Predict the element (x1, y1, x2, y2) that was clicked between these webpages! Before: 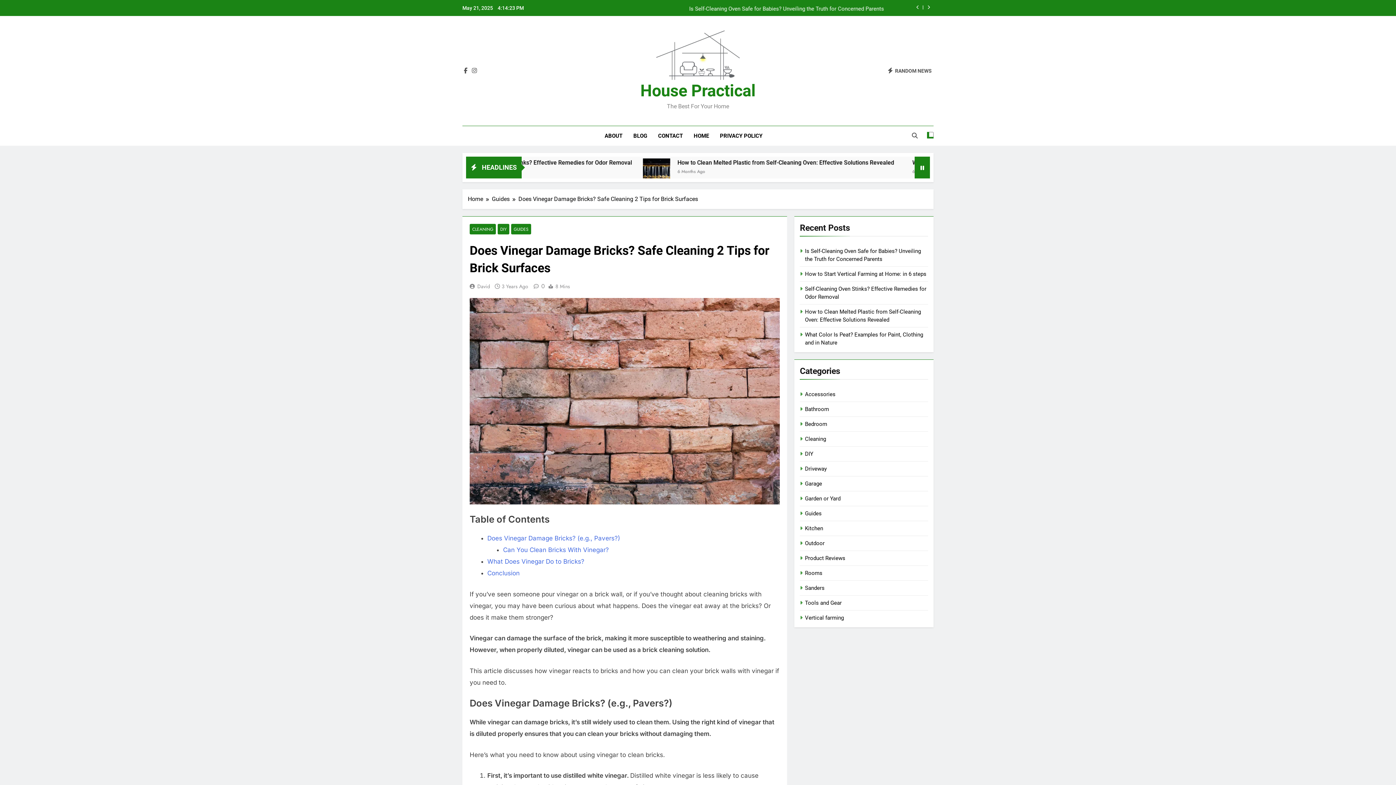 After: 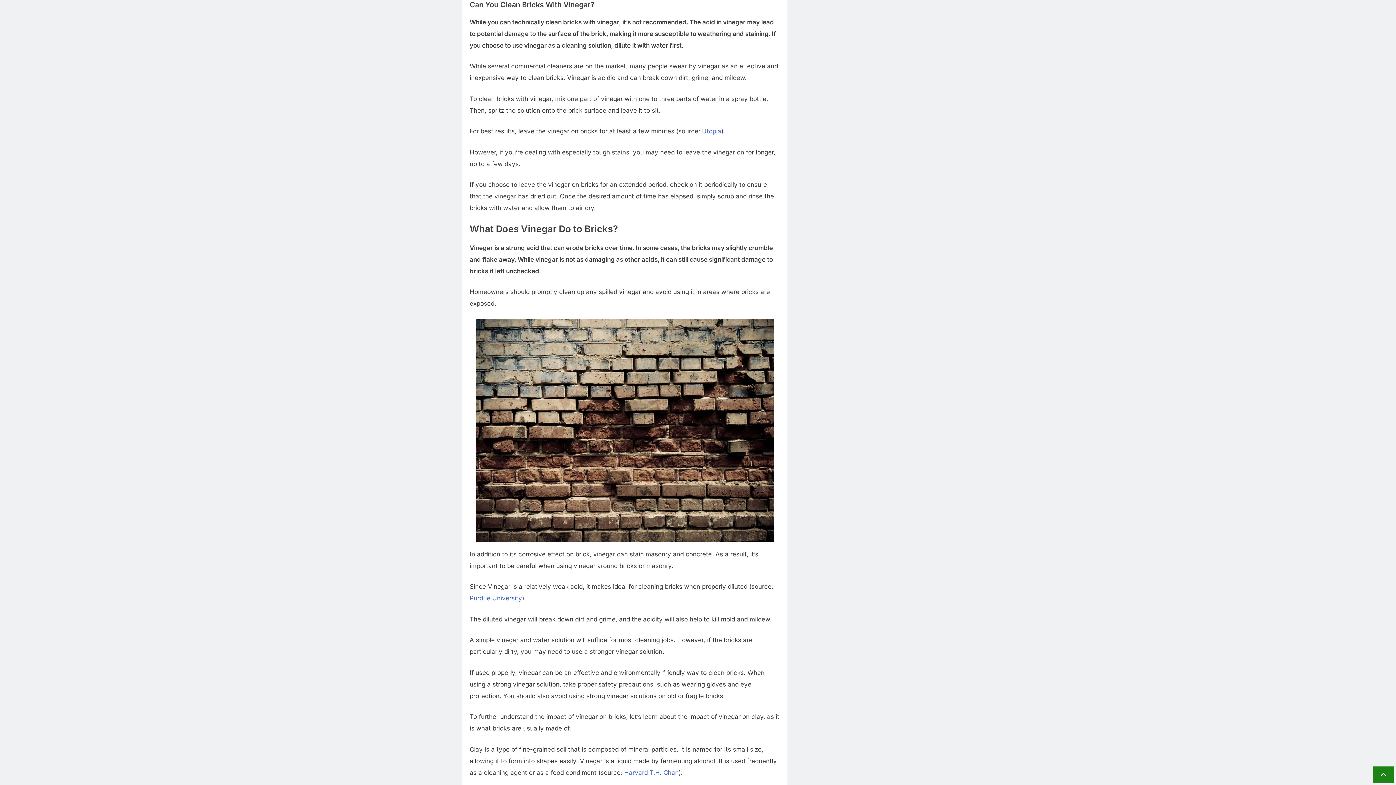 Action: bbox: (503, 546, 609, 553) label: Can You Clean Bricks With Vinegar?